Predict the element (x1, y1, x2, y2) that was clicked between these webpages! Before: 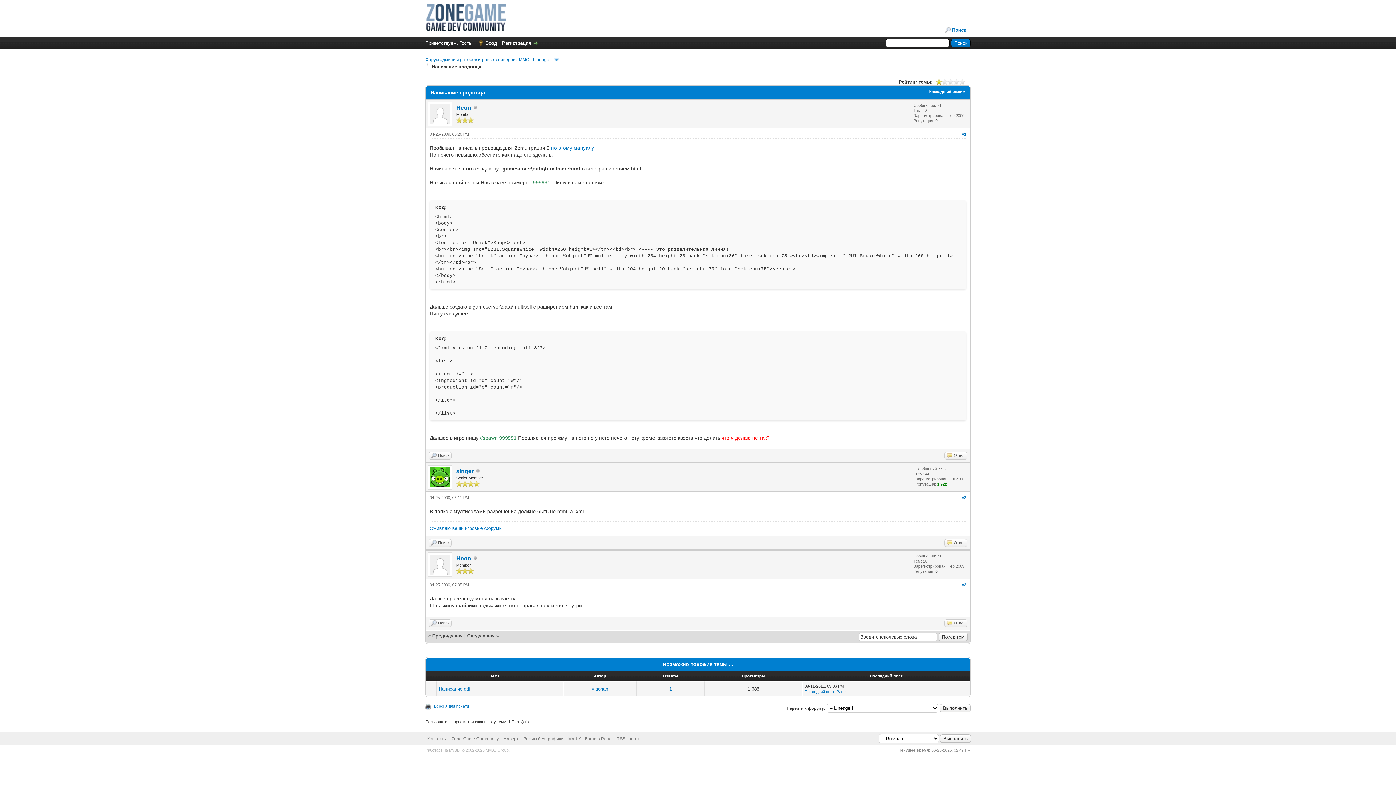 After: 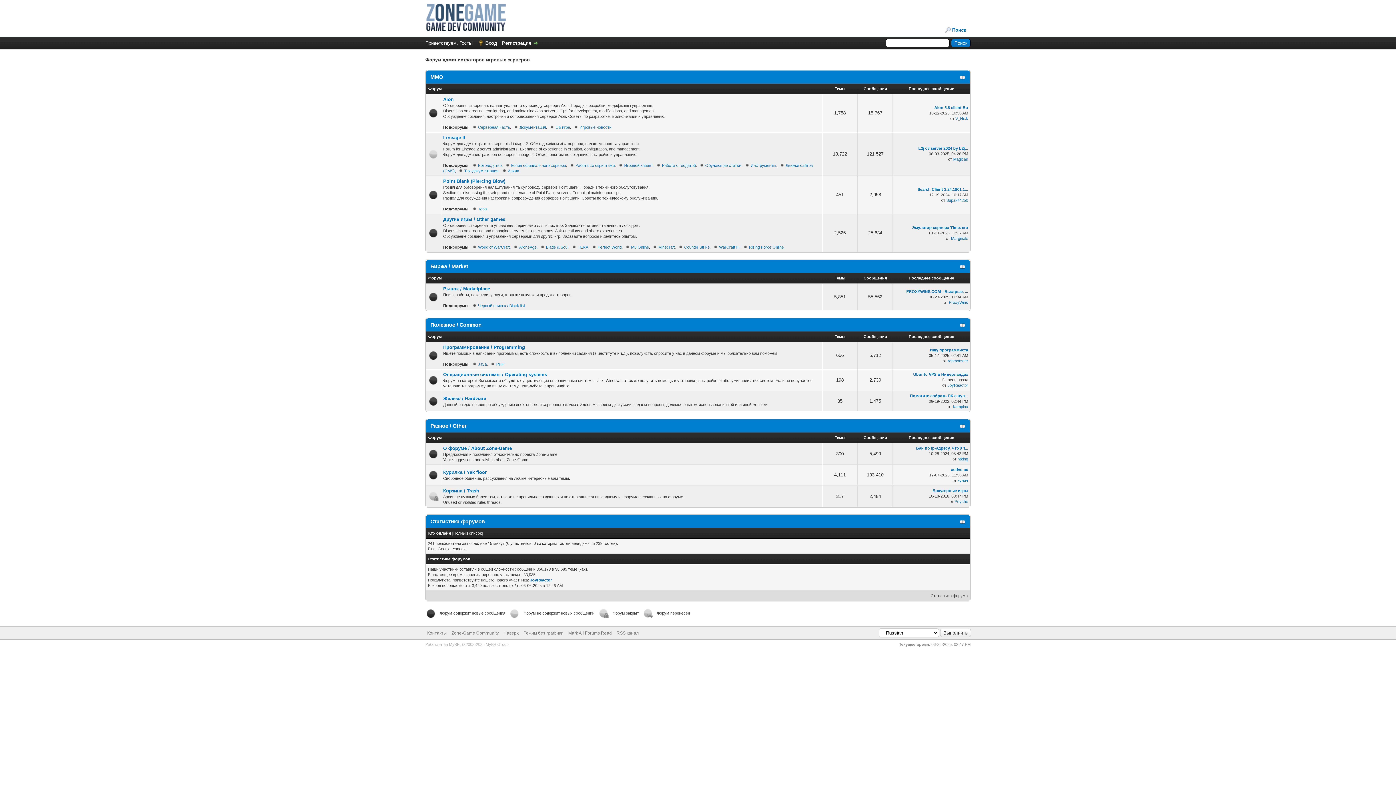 Action: bbox: (425, 57, 515, 62) label: Форум администраторов игровых серверов